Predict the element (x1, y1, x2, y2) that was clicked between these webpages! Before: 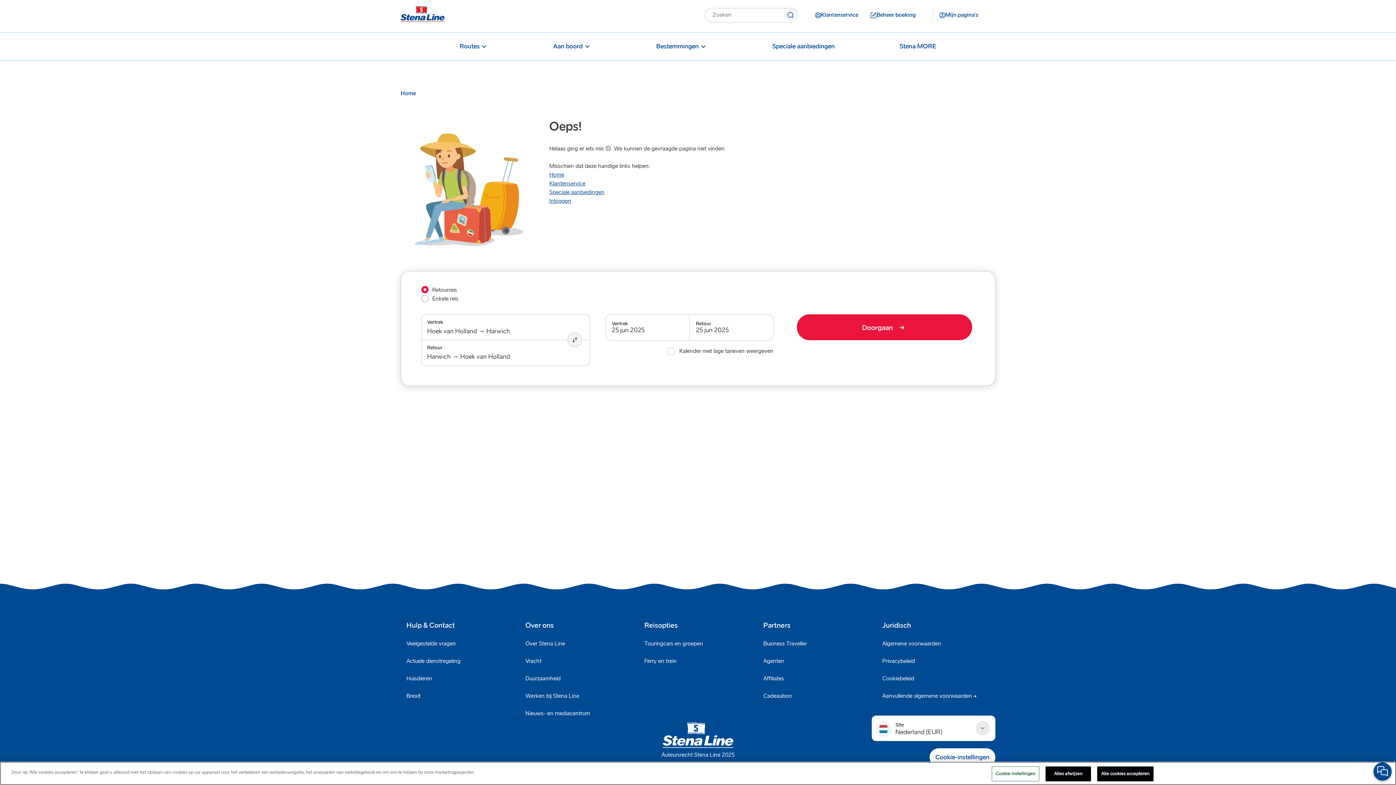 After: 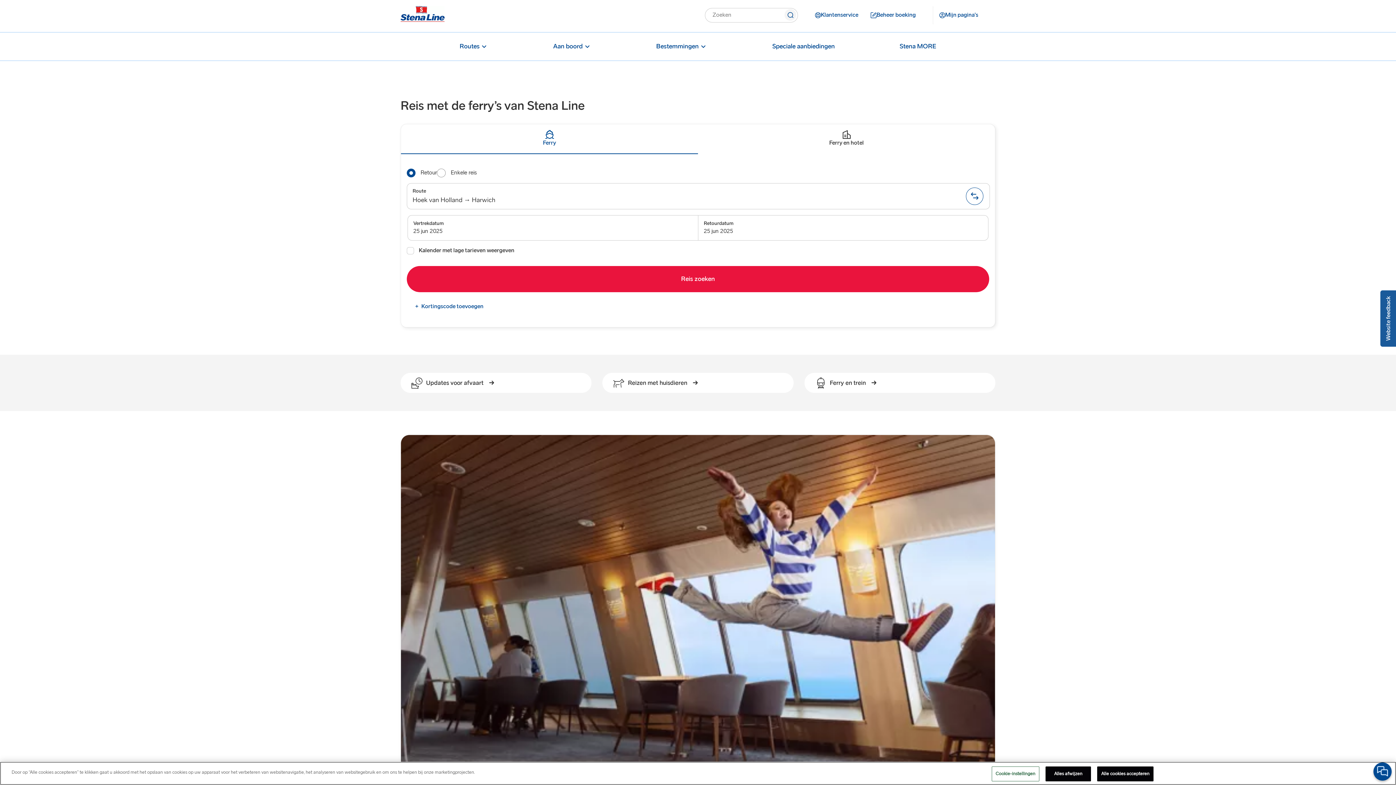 Action: label: Home bbox: (549, 171, 564, 178)